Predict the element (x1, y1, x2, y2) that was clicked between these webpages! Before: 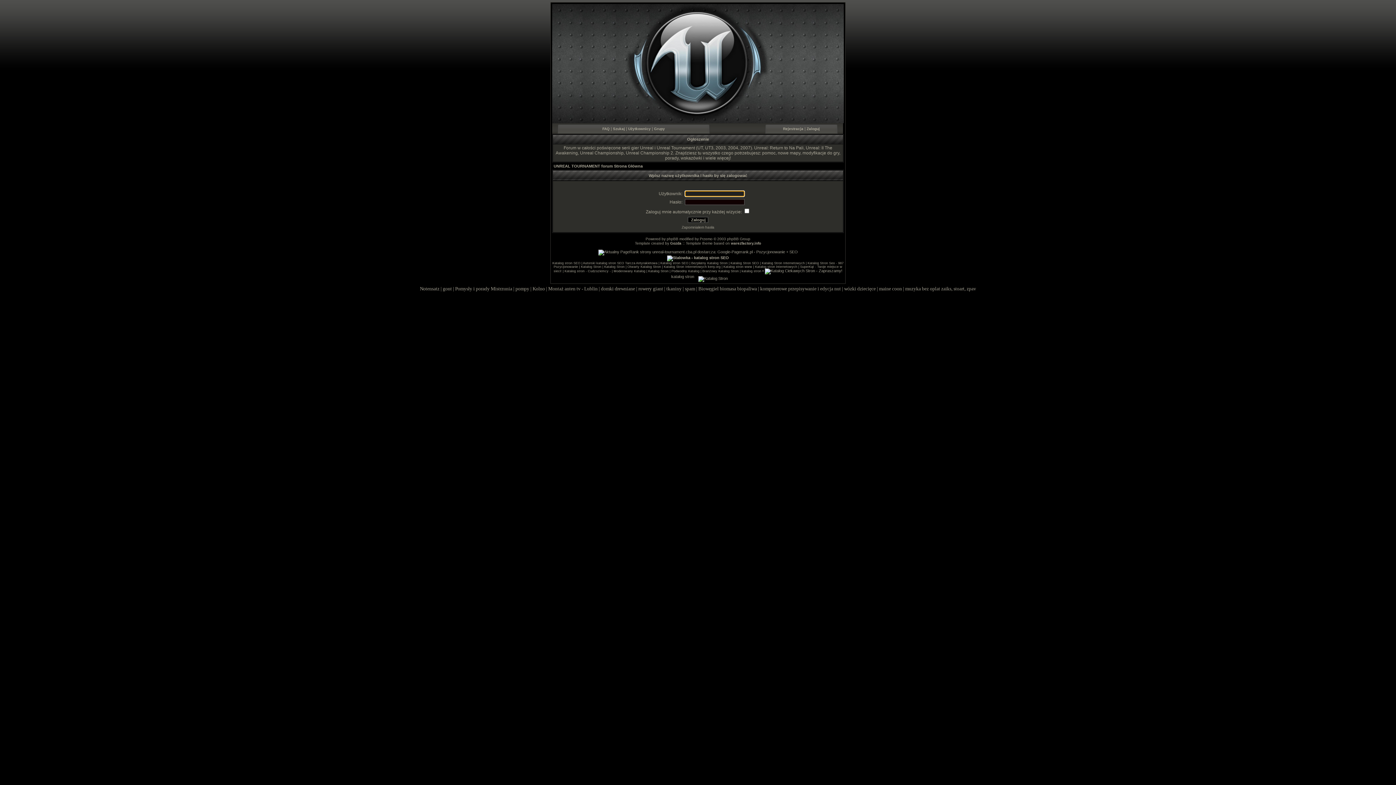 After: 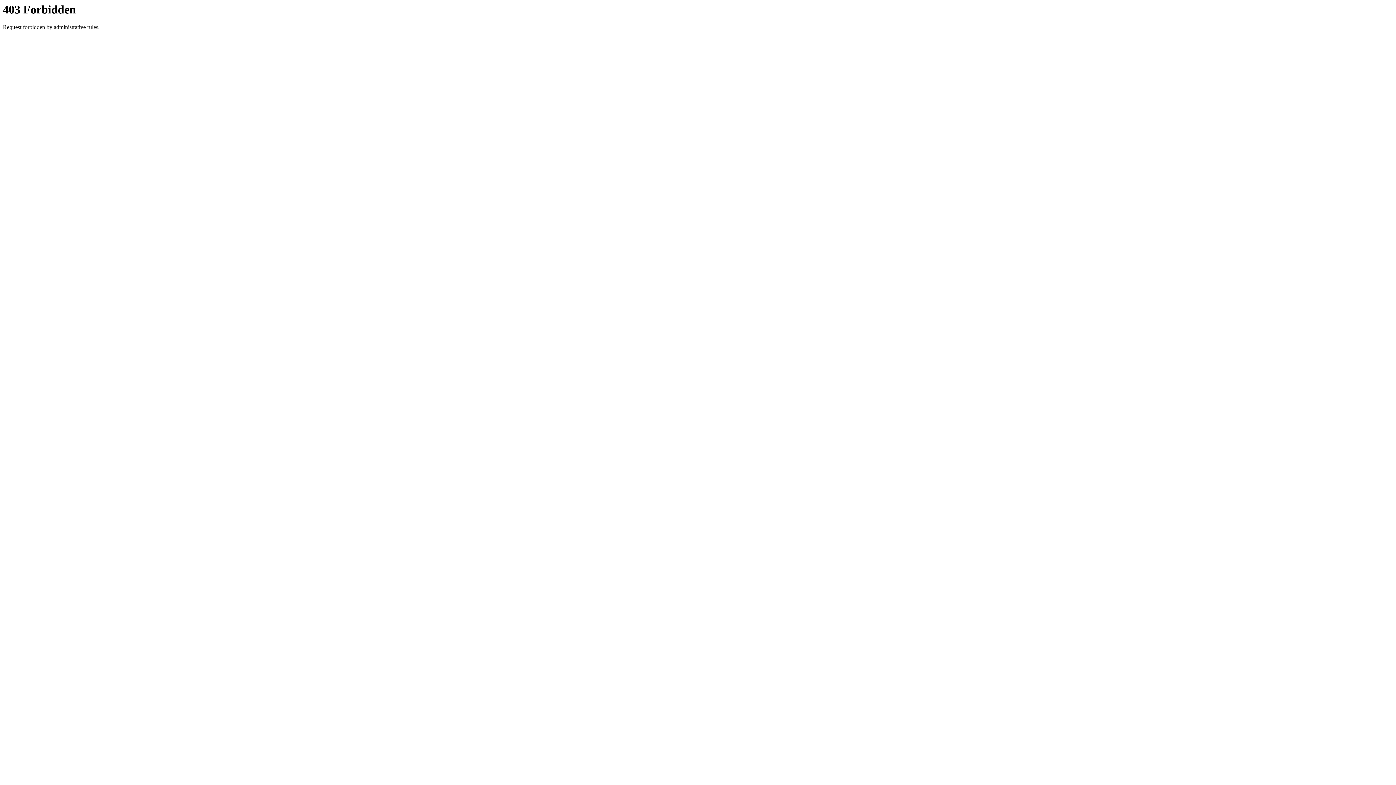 Action: bbox: (879, 286, 902, 291) label: maine coon